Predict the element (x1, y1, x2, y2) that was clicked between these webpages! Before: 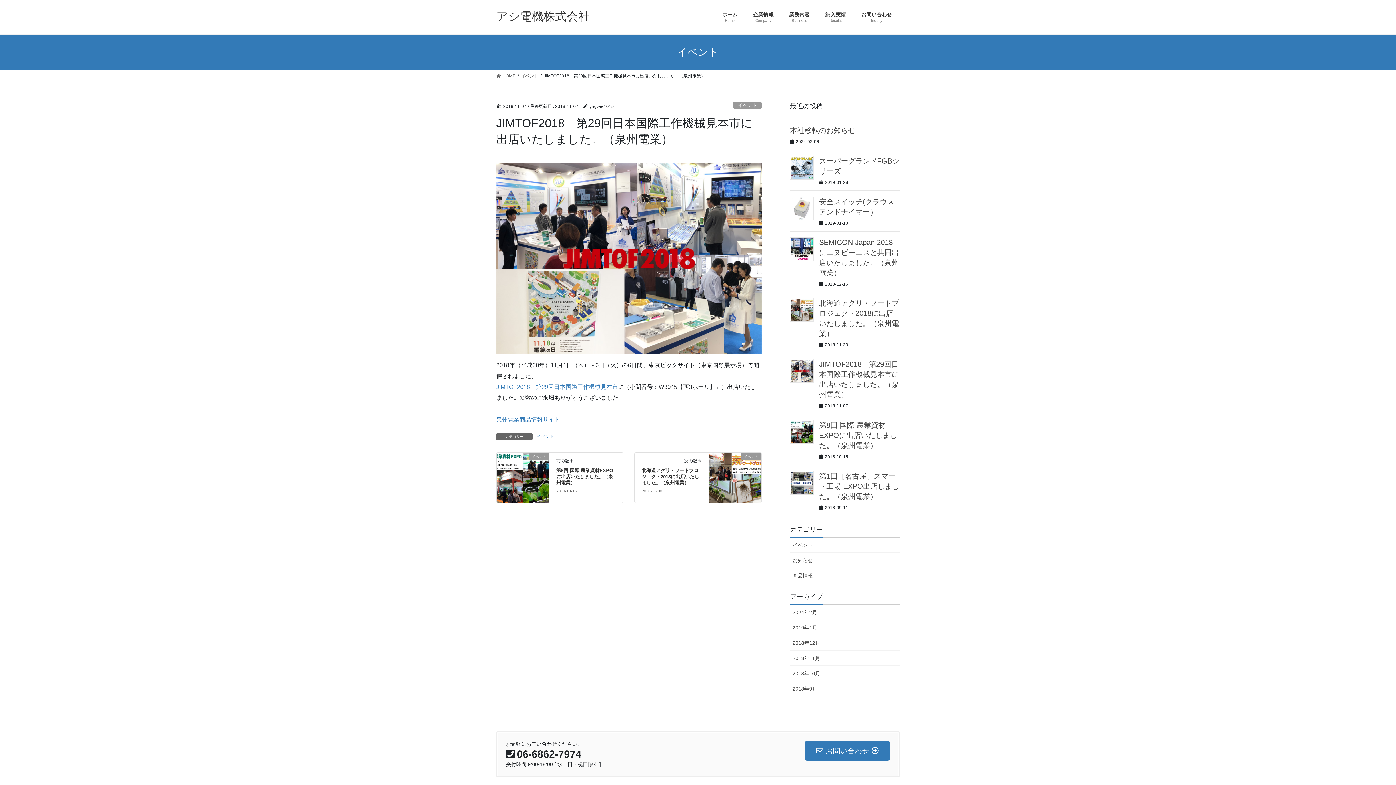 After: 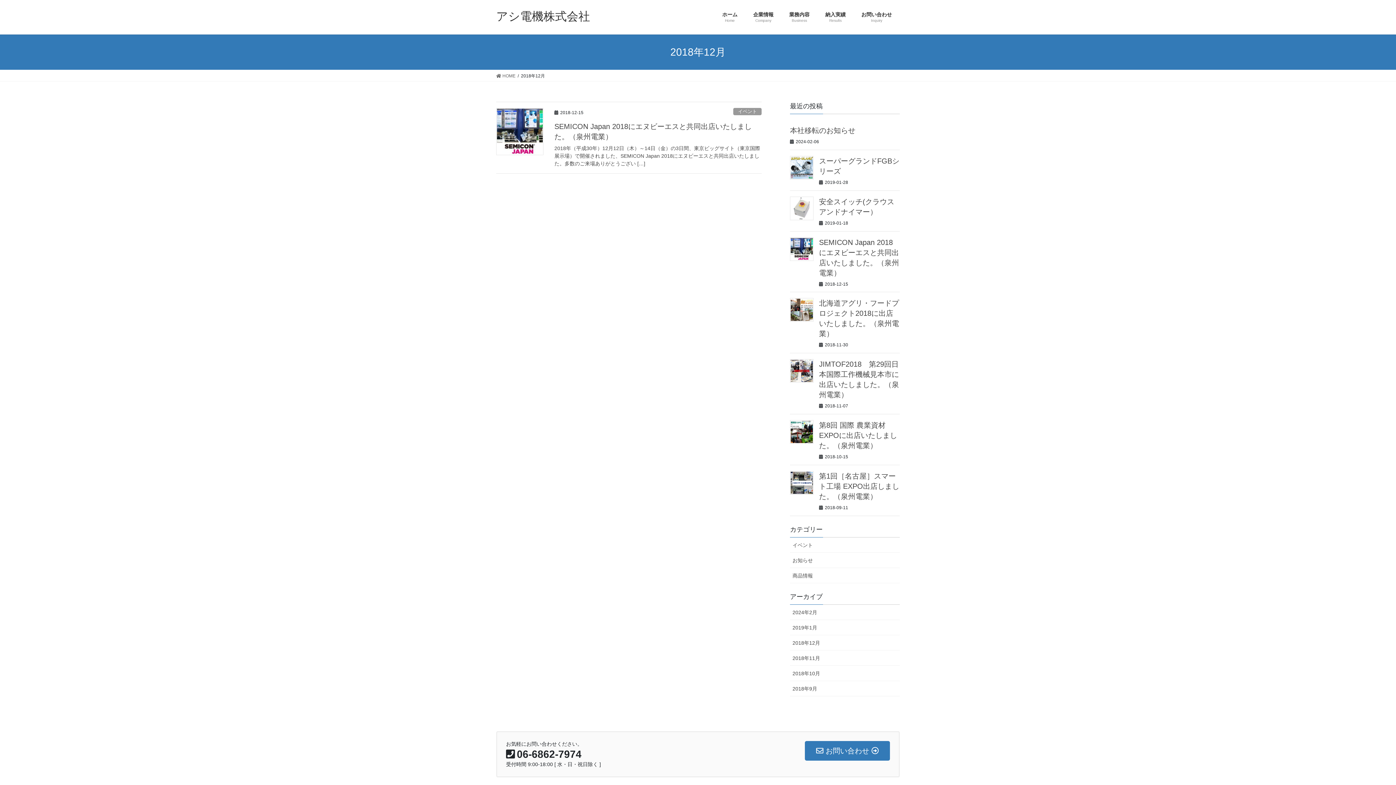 Action: bbox: (790, 635, 900, 650) label: 2018年12月